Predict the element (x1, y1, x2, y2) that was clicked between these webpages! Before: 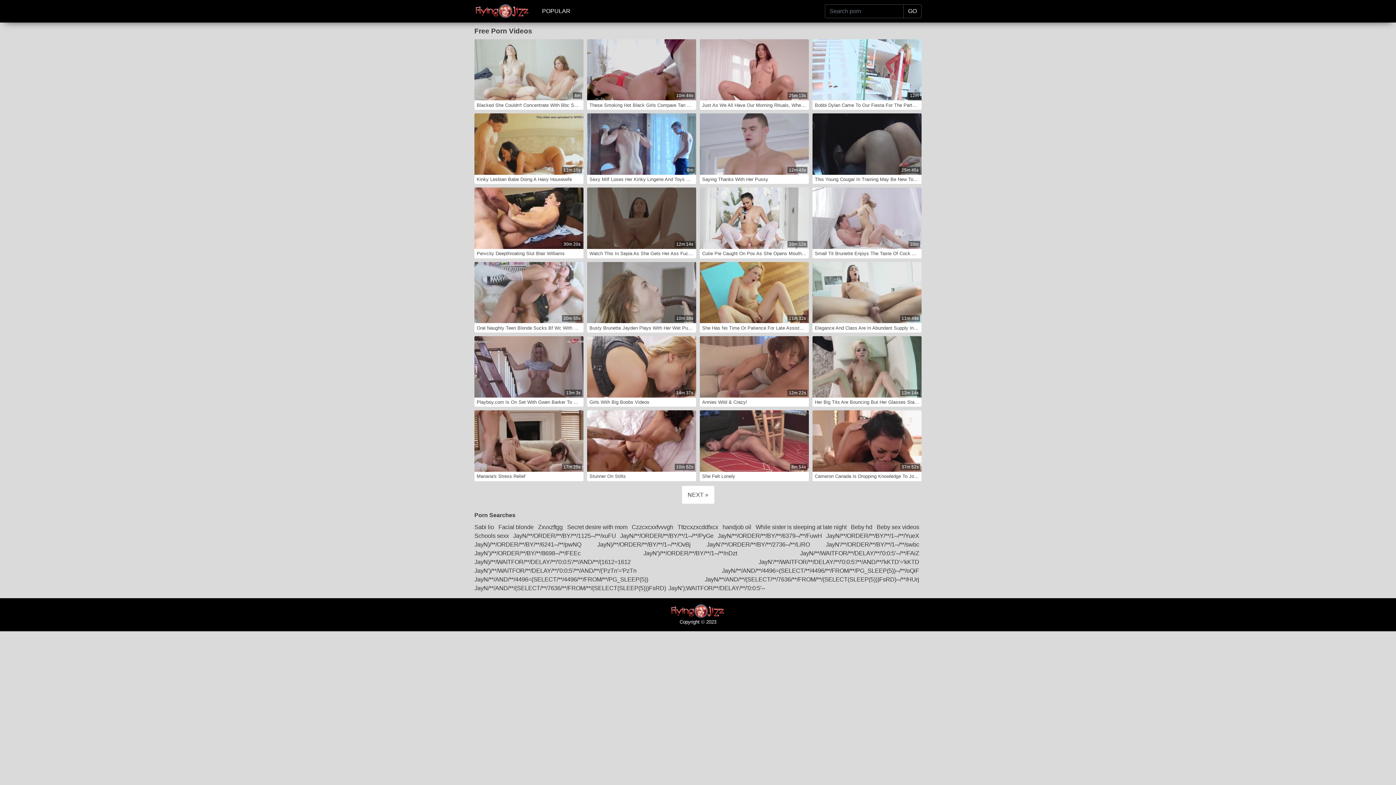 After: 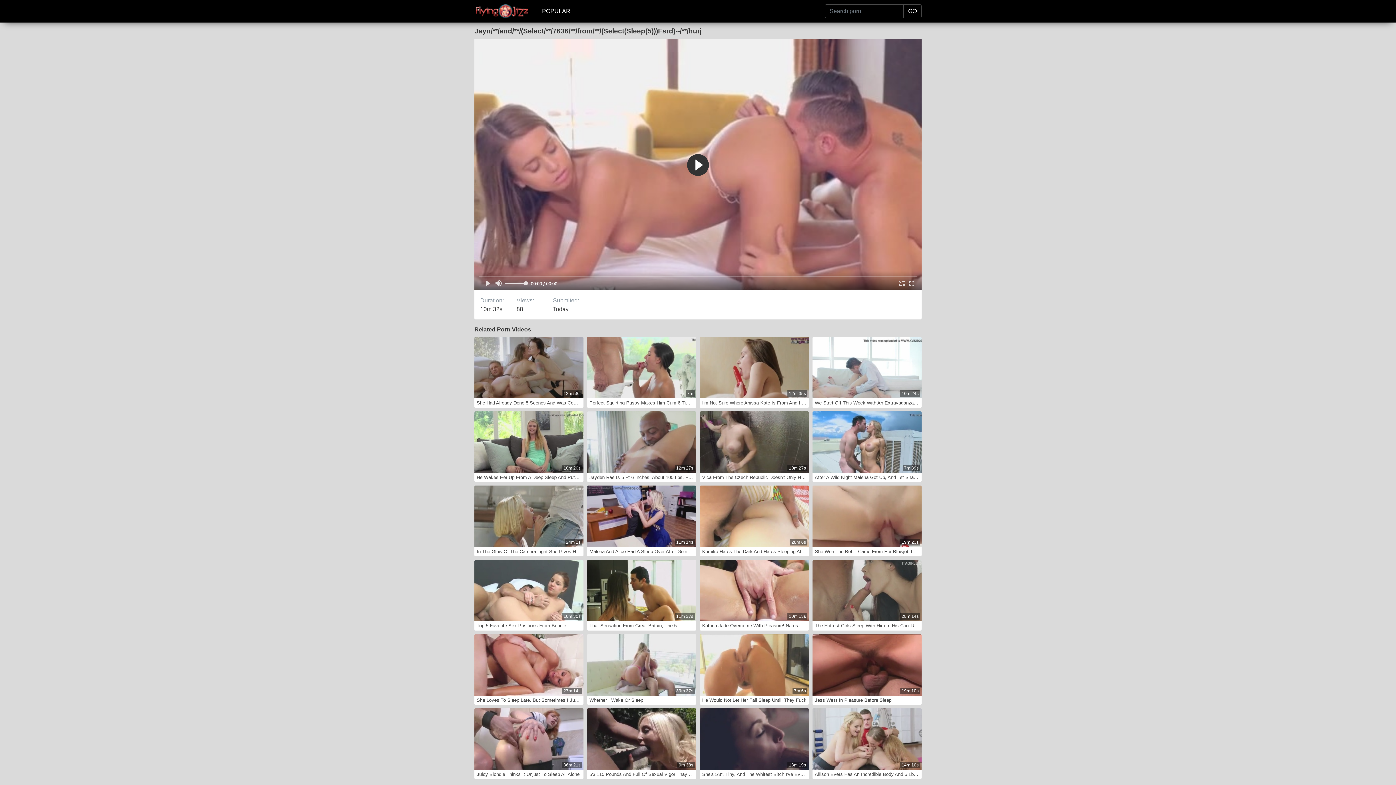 Action: label: JayN/**/AND/**/(SELECT/**/7636/**/FROM/**/(SELECT(SLEEP(5)))FsRD)--/**/HUrj bbox: (704, 575, 921, 583)